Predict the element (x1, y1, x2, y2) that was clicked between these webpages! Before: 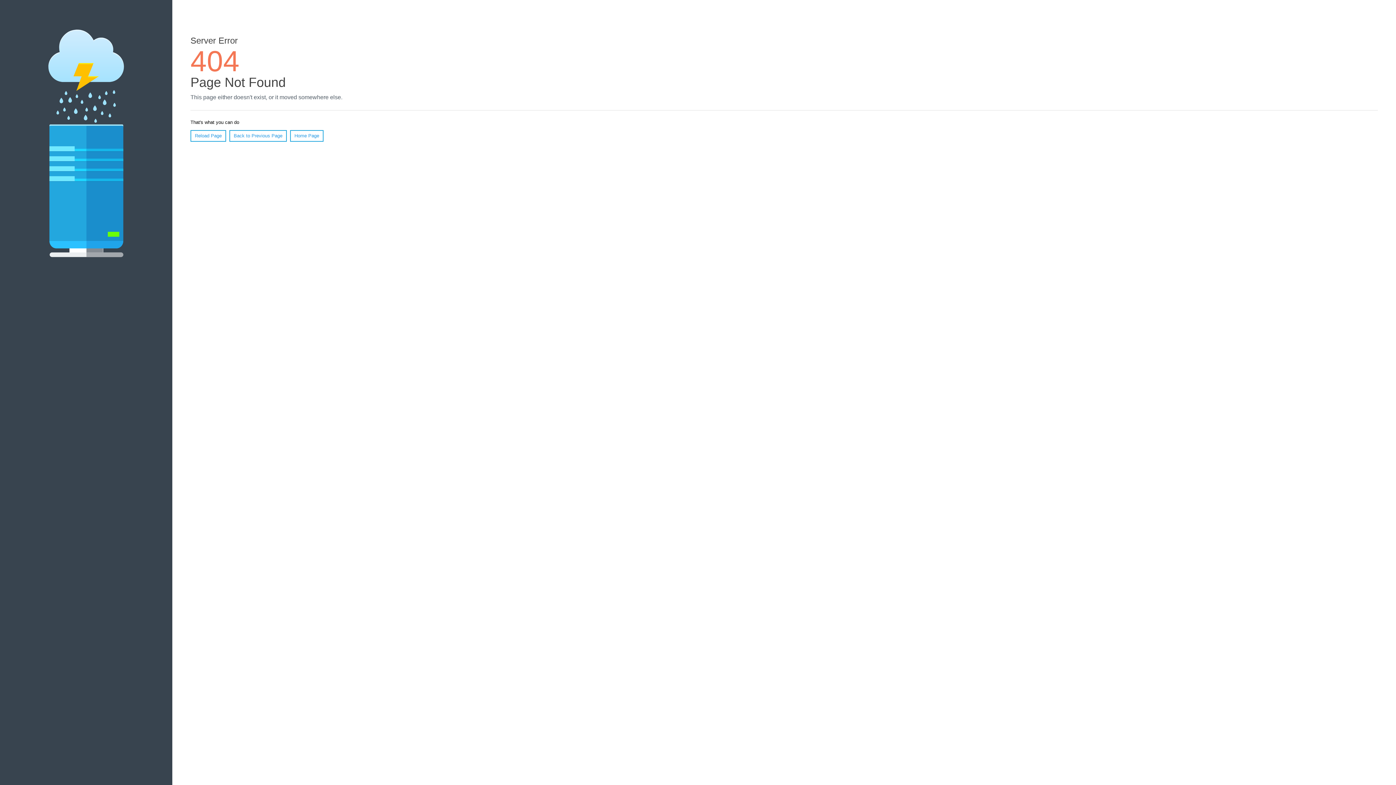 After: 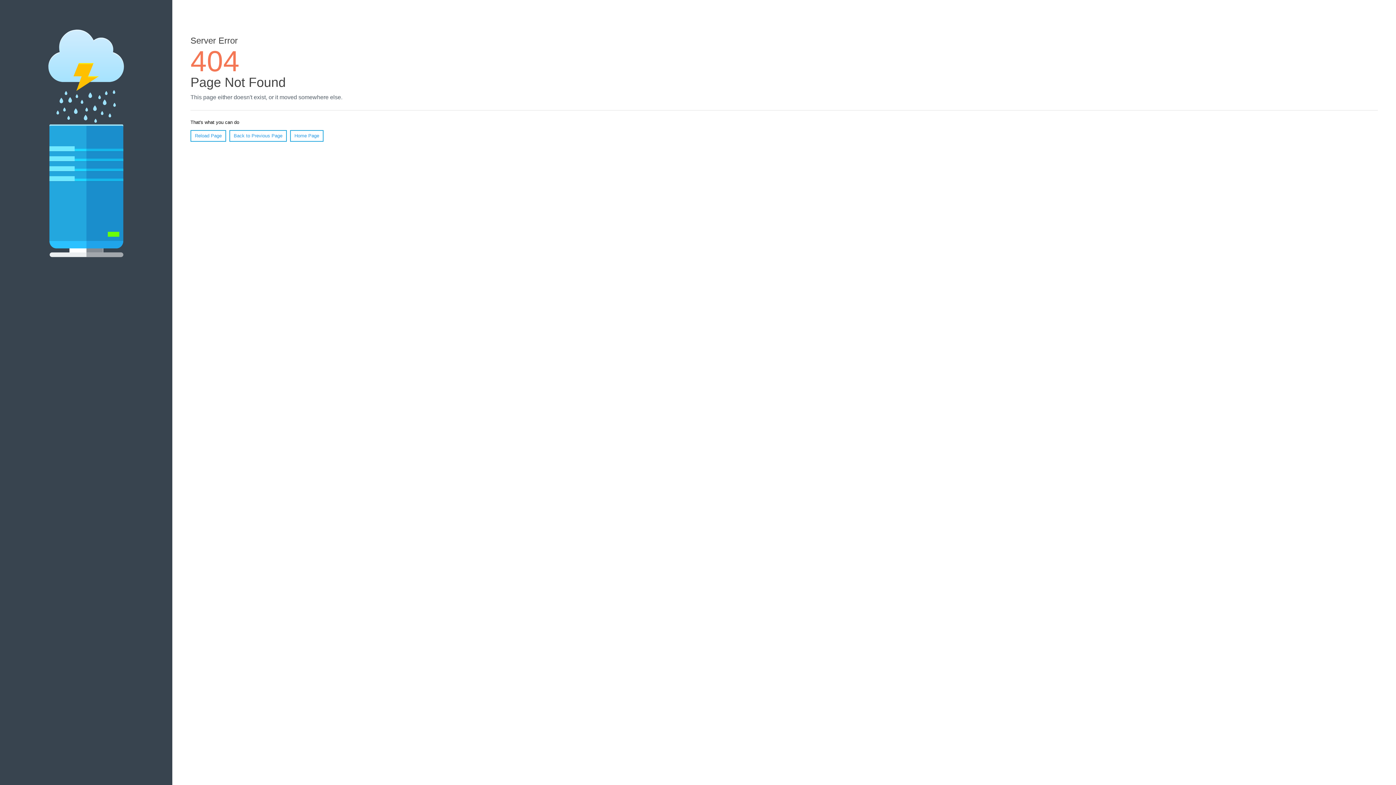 Action: bbox: (190, 130, 226, 141) label: Reload Page